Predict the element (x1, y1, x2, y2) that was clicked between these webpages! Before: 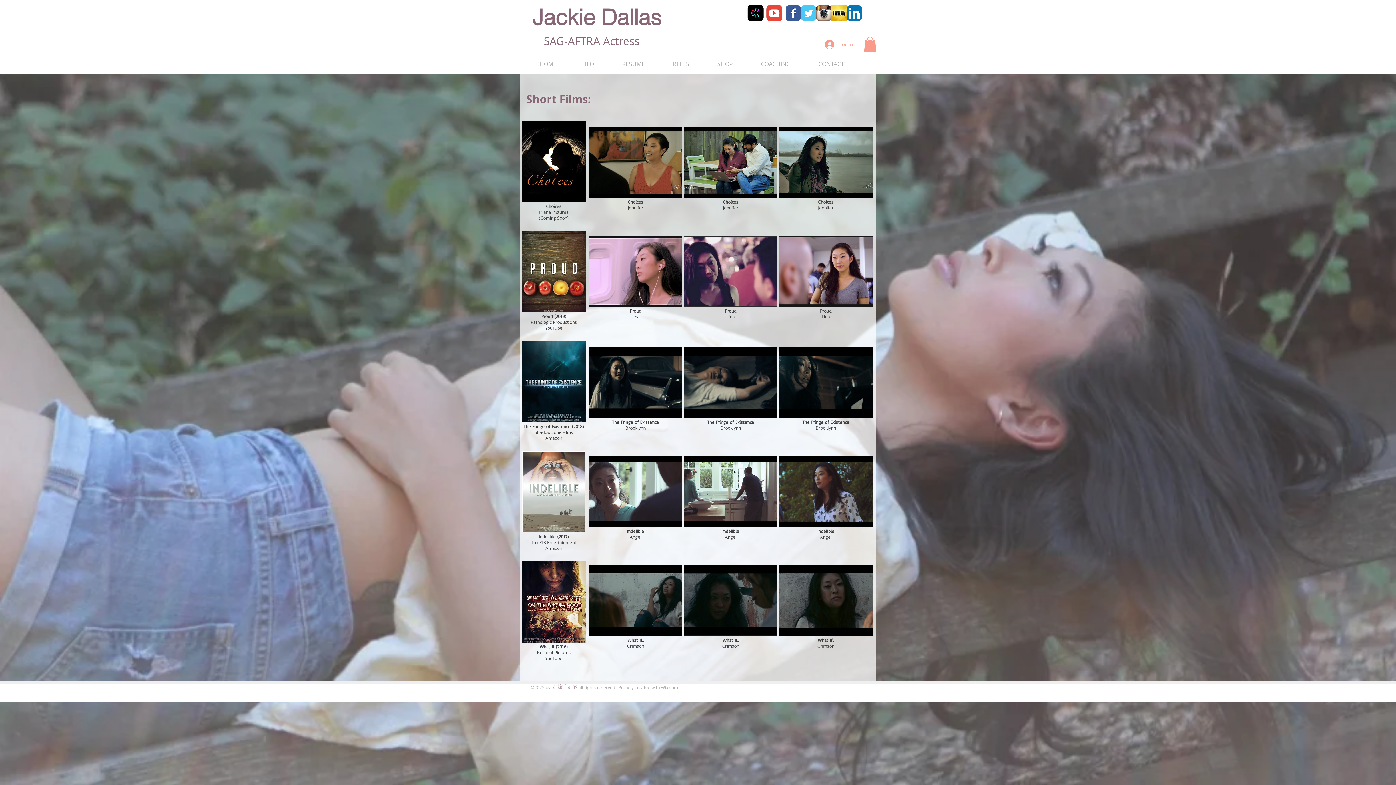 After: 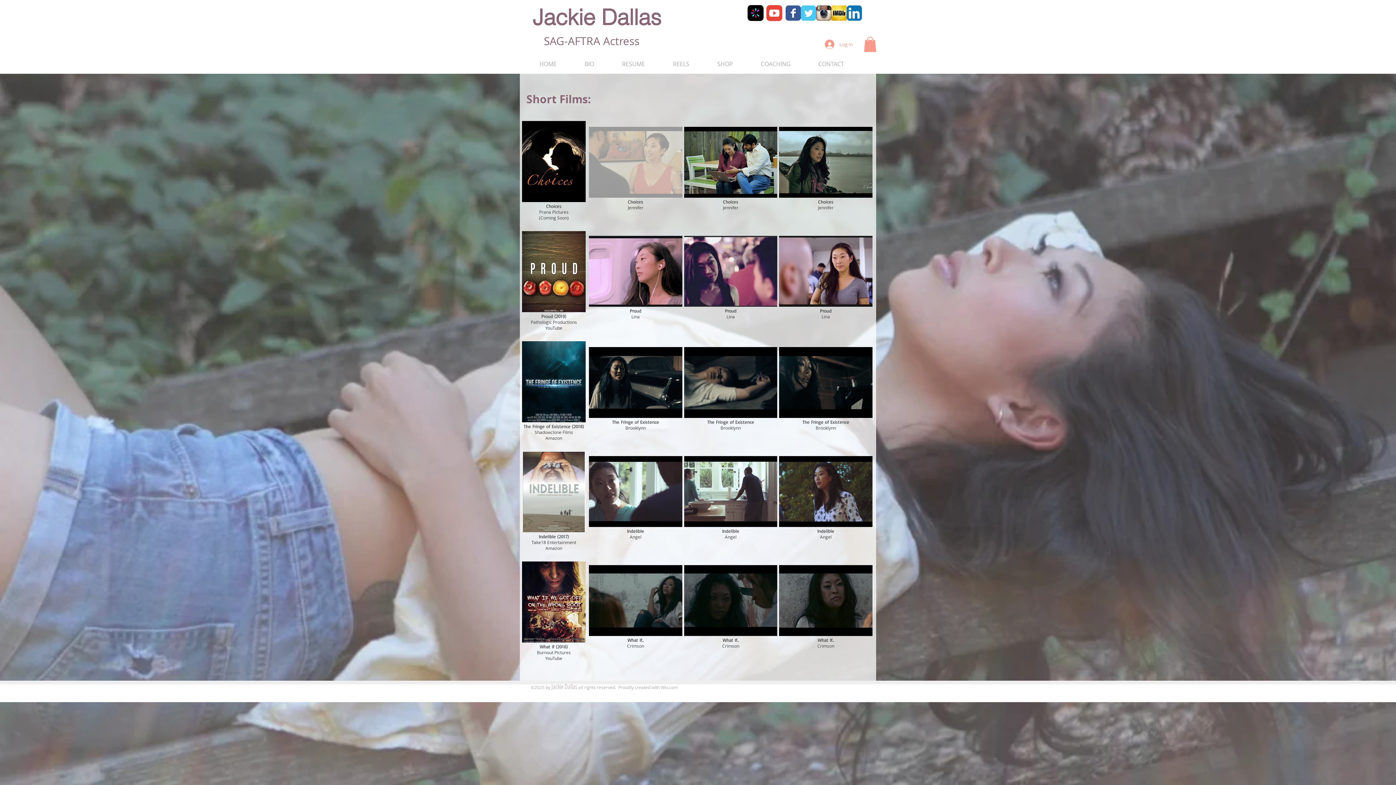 Action: bbox: (589, 126, 682, 226) label: Choices